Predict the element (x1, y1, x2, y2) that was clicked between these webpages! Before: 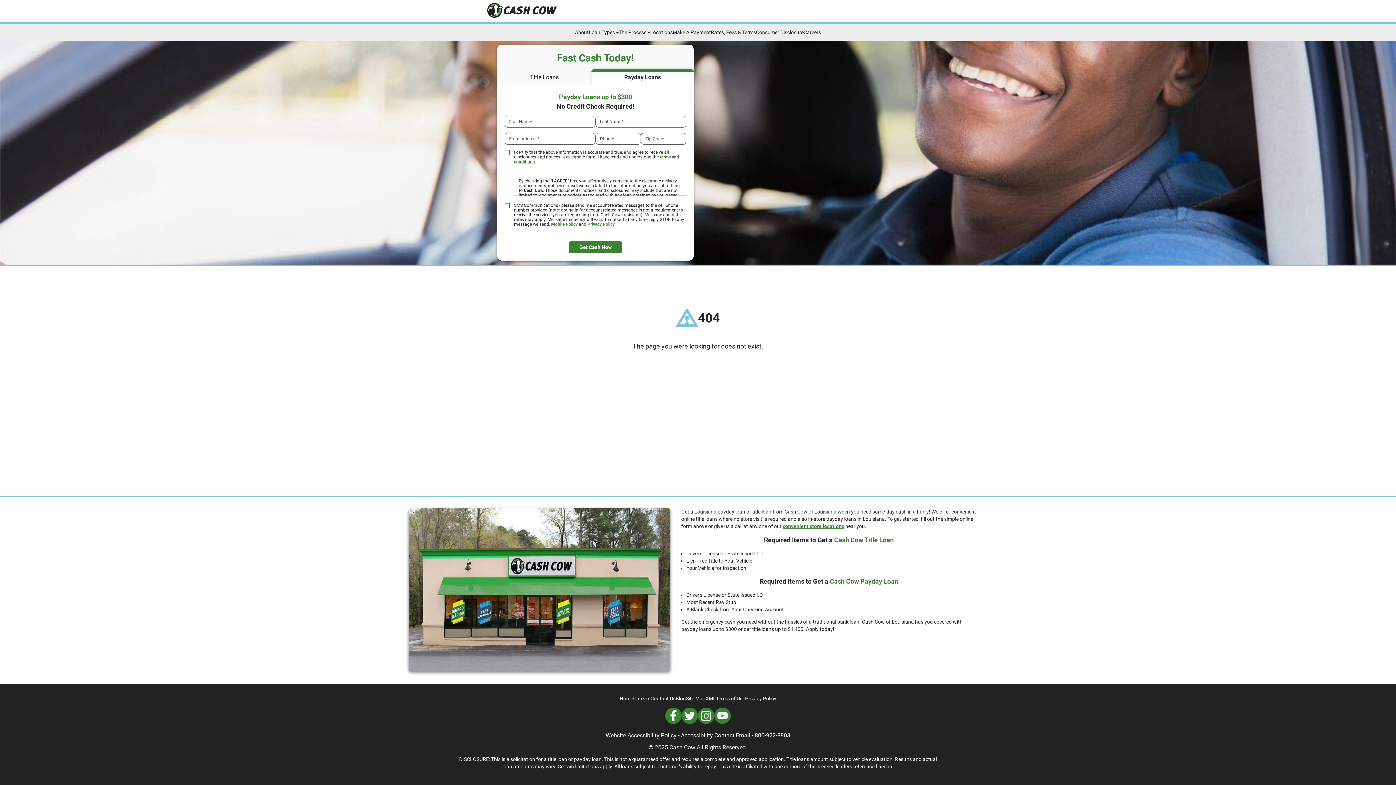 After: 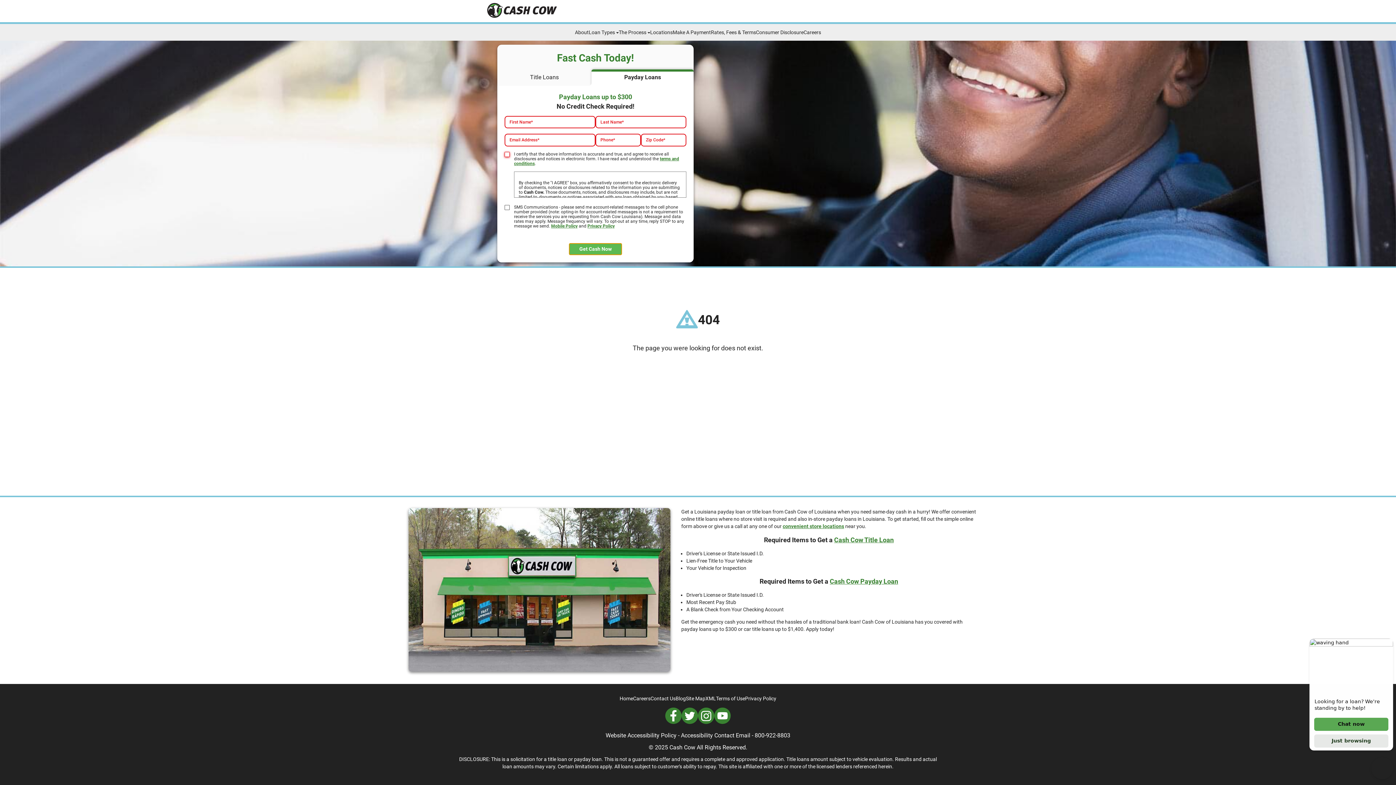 Action: bbox: (569, 241, 622, 253) label: Get Cash Now